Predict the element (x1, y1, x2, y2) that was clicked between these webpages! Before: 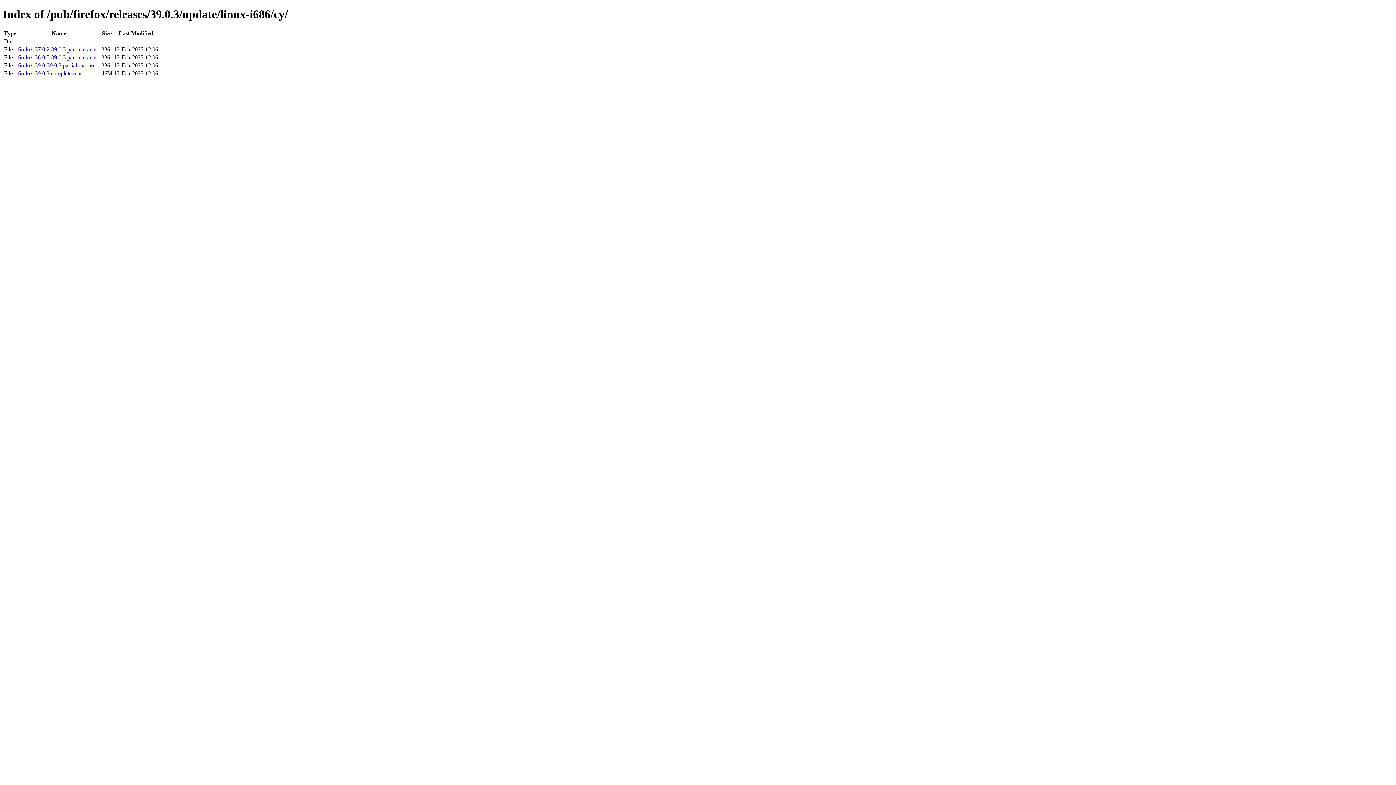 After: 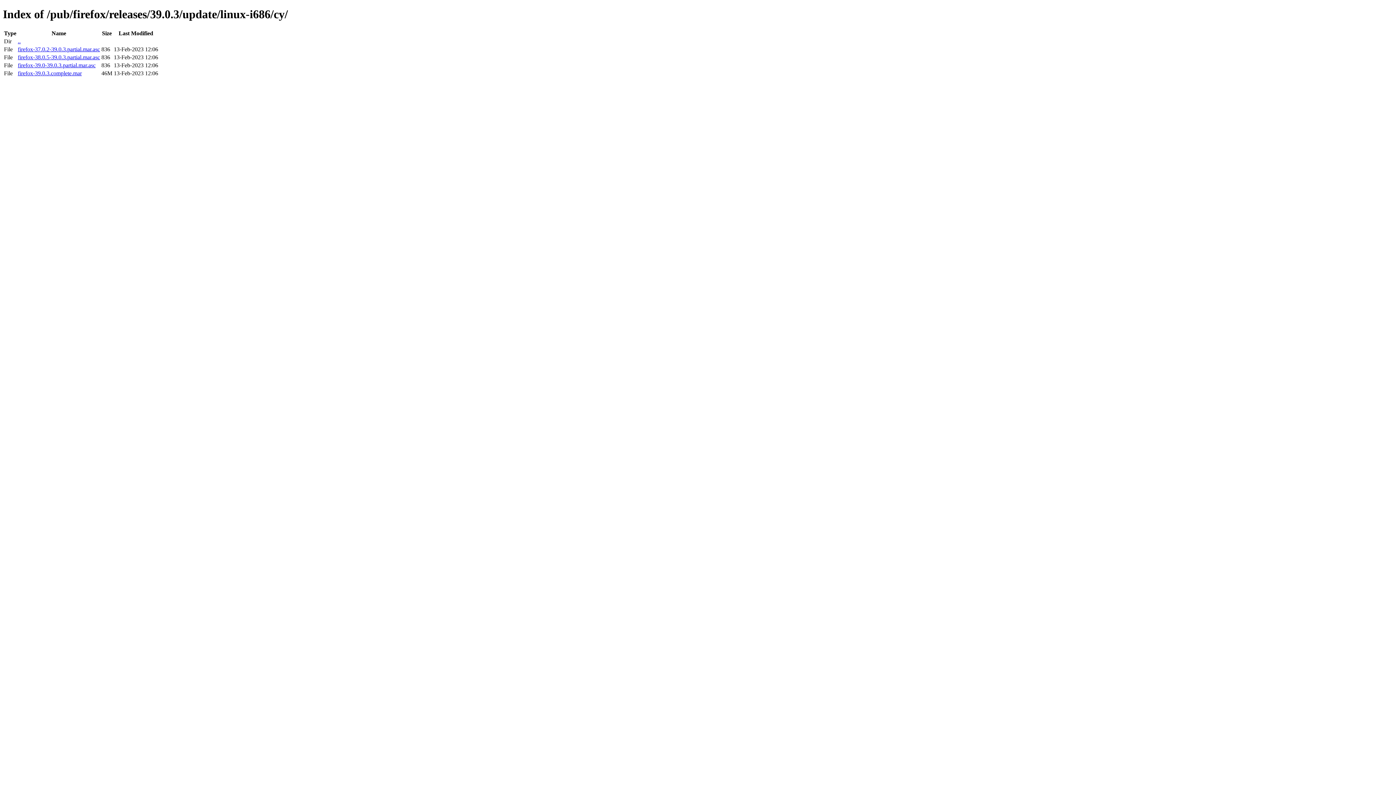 Action: label: firefox-39.0.3.complete.mar bbox: (17, 70, 81, 76)